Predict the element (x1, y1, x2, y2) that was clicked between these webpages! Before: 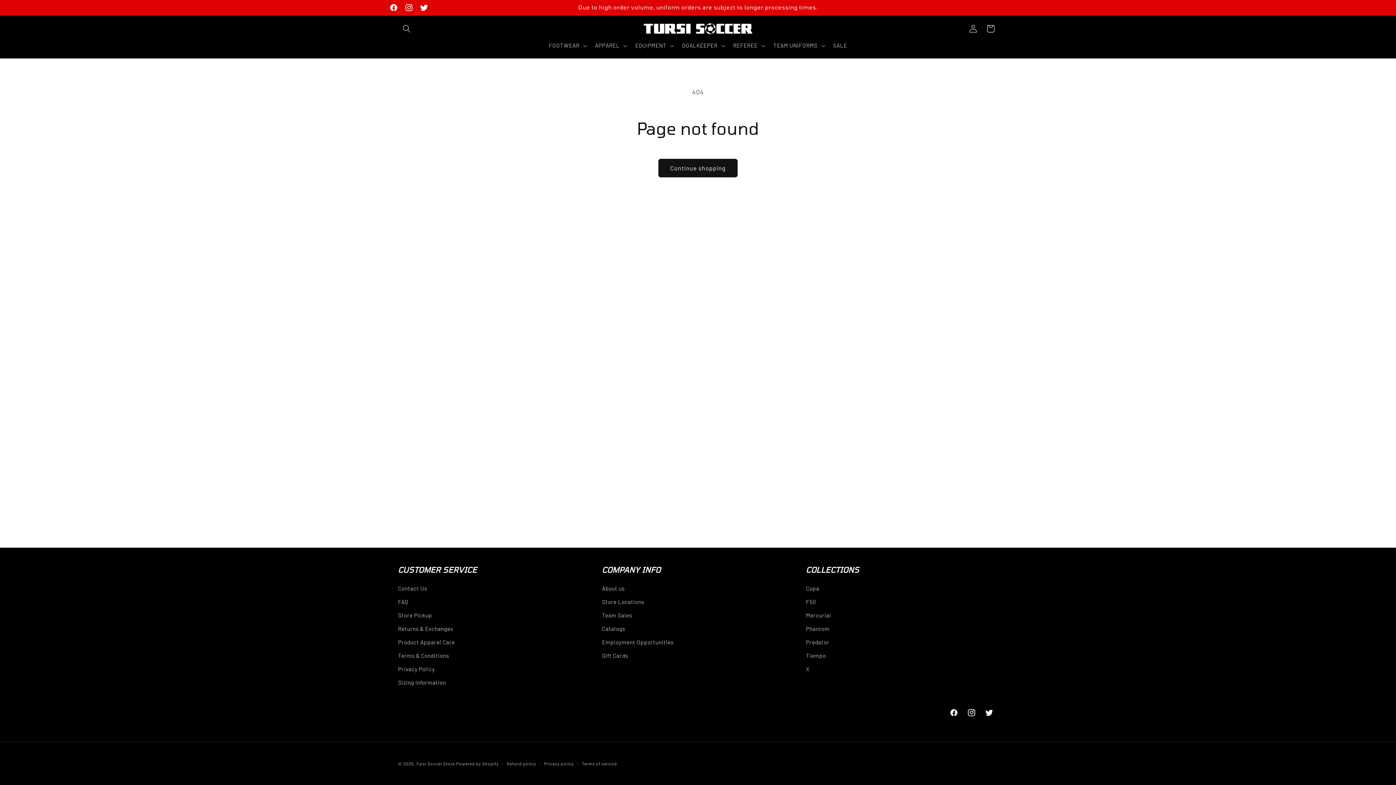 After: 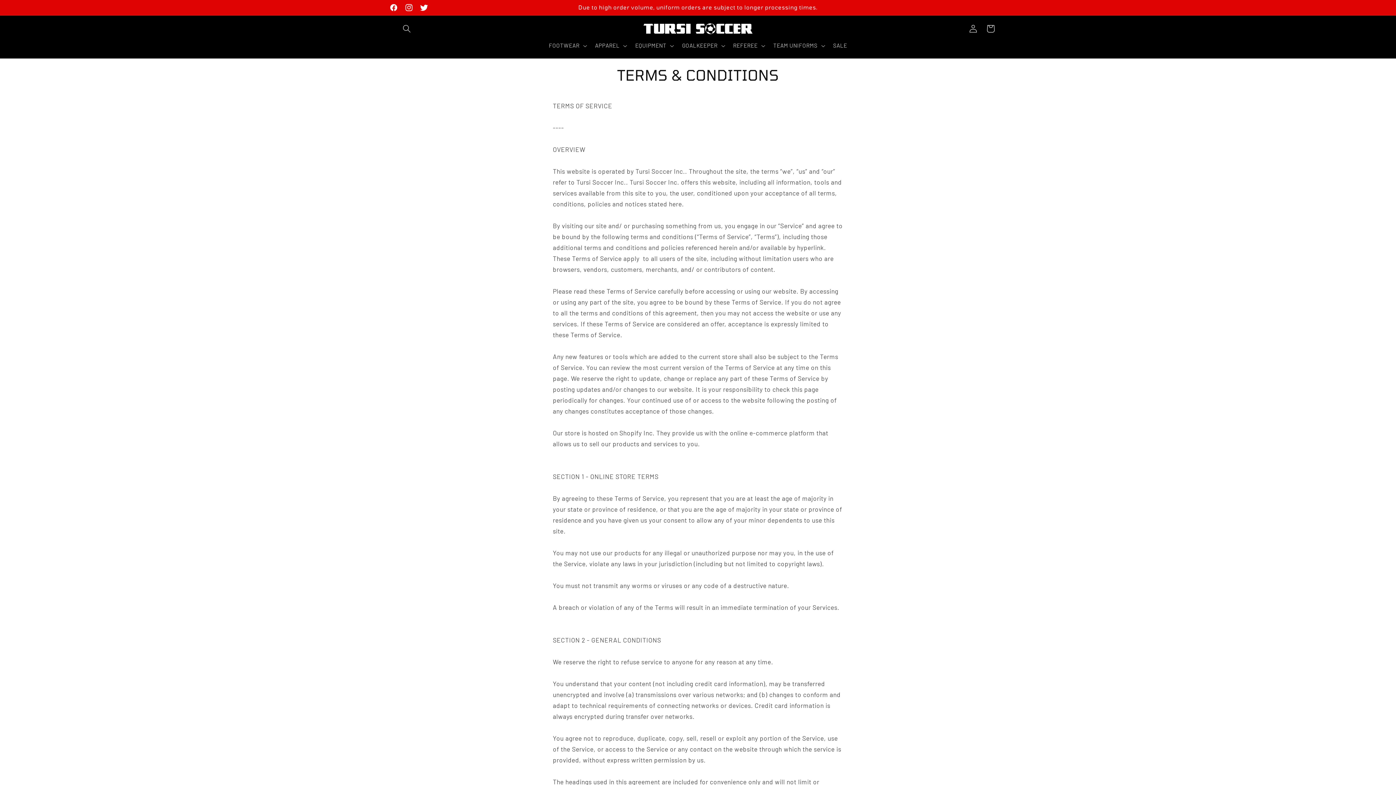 Action: label: Terms & Conditions bbox: (398, 649, 449, 662)